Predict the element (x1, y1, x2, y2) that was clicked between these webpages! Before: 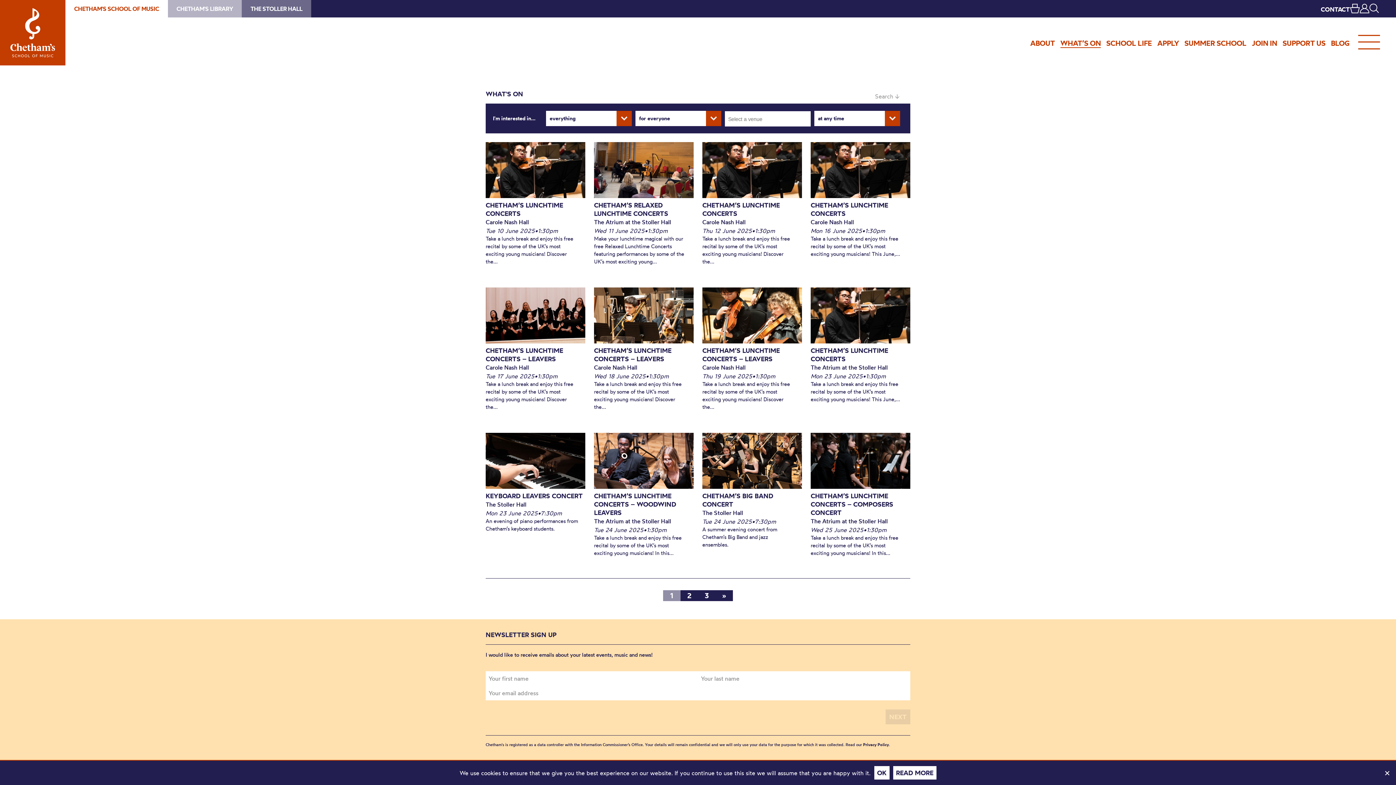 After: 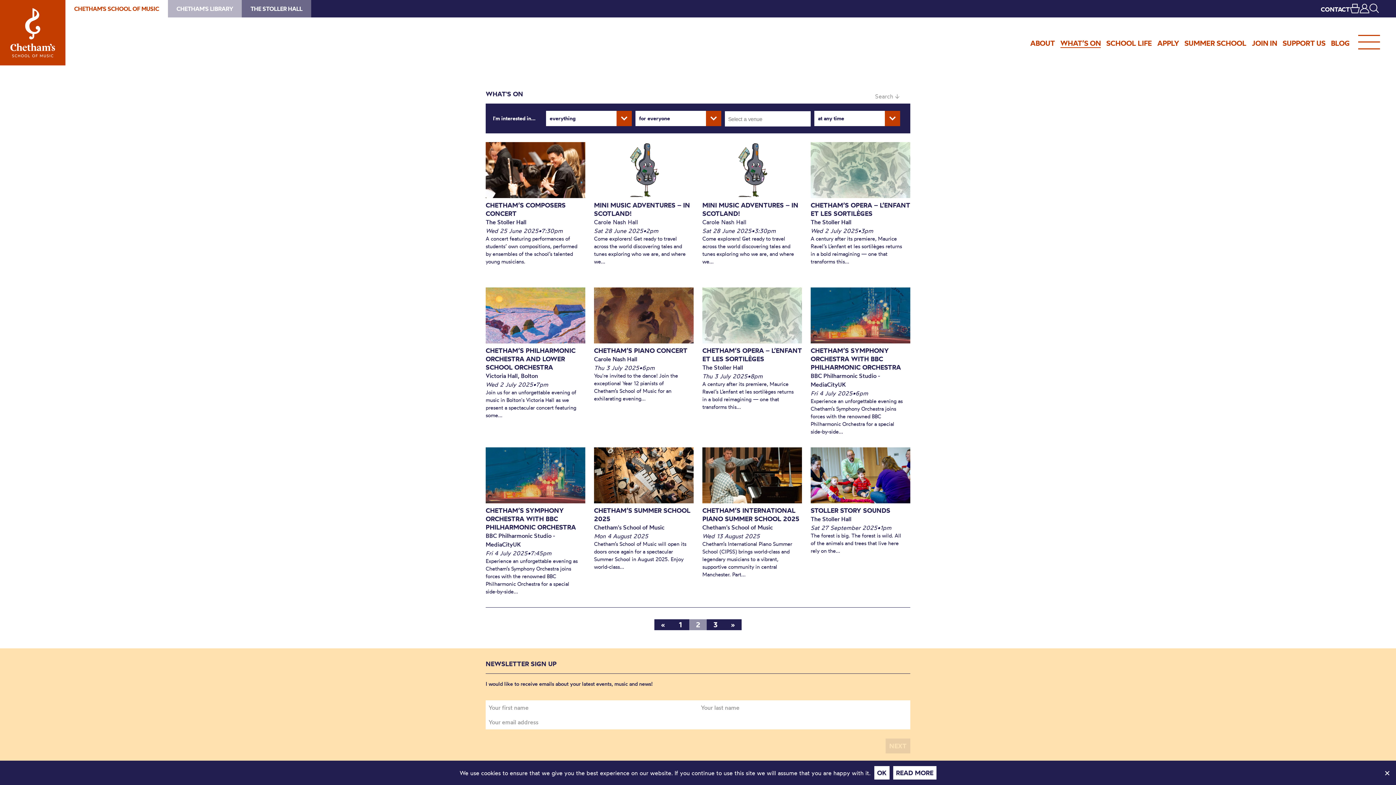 Action: bbox: (680, 590, 698, 601) label: 2